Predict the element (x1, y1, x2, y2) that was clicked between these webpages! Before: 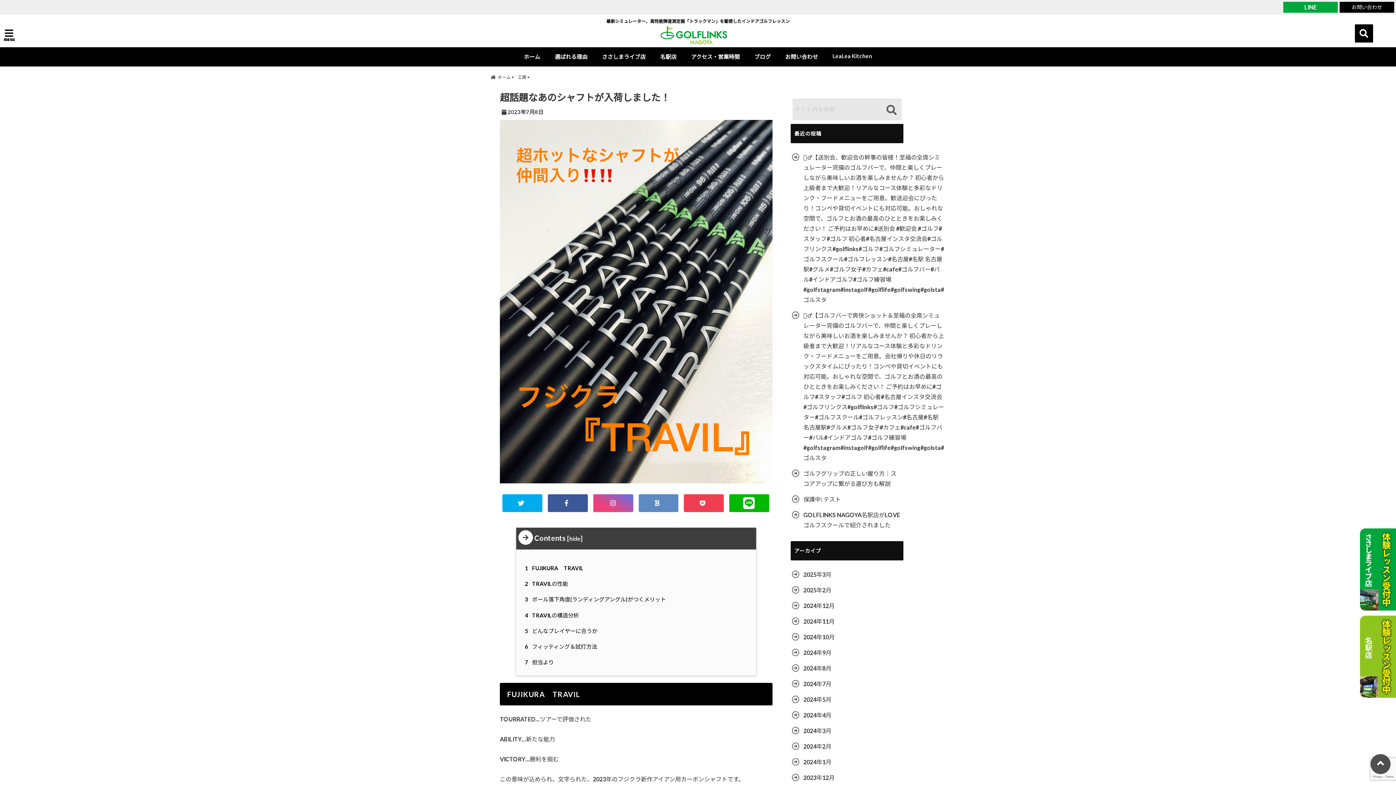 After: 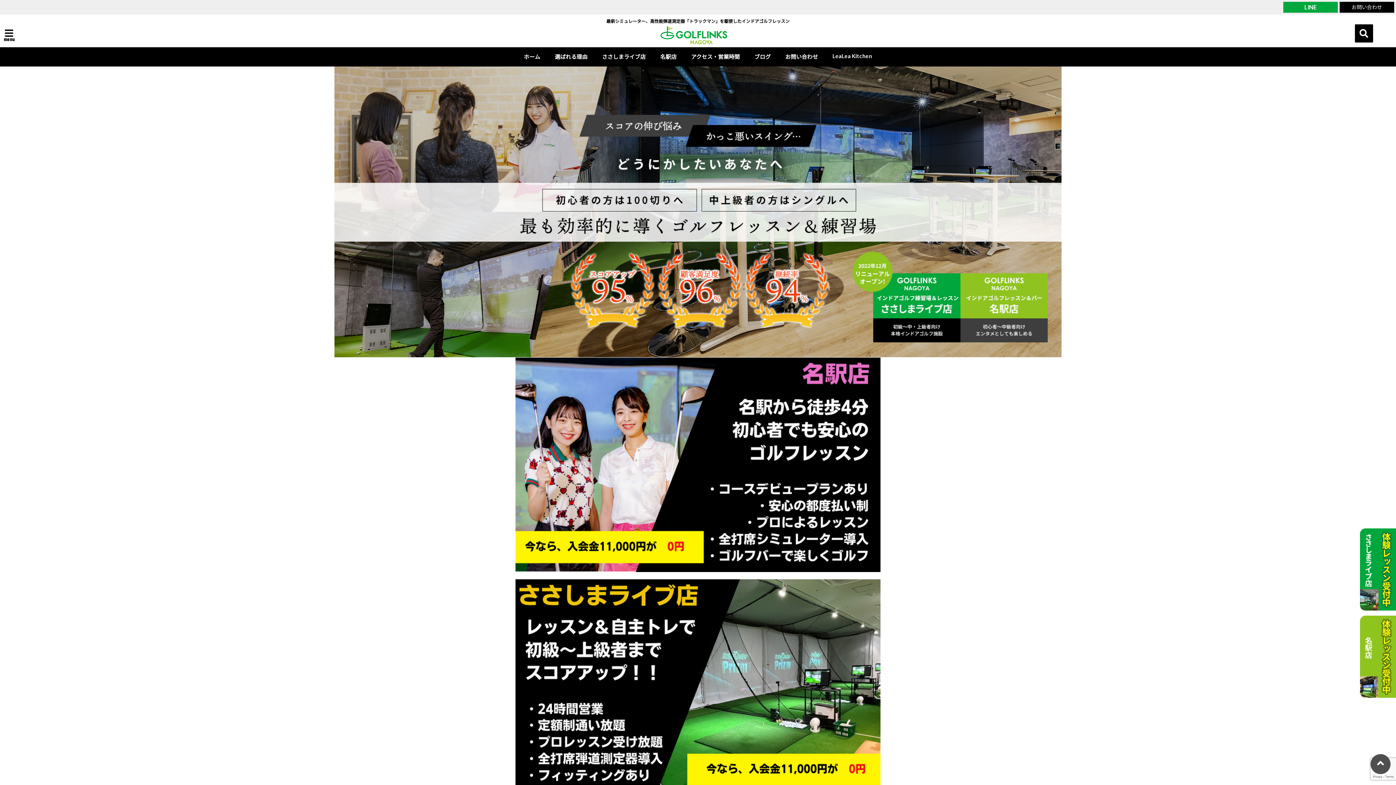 Action: bbox: (520, 47, 544, 66) label: ホーム